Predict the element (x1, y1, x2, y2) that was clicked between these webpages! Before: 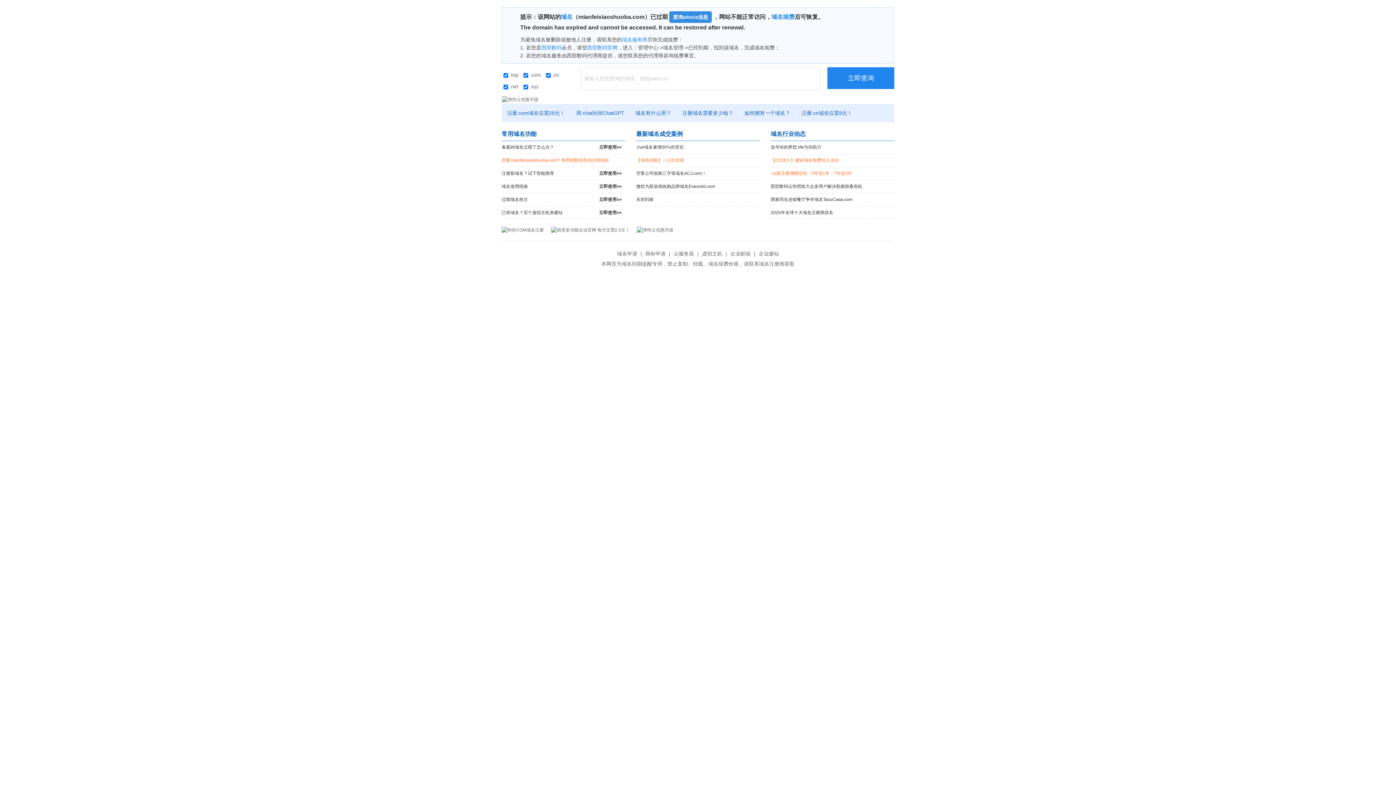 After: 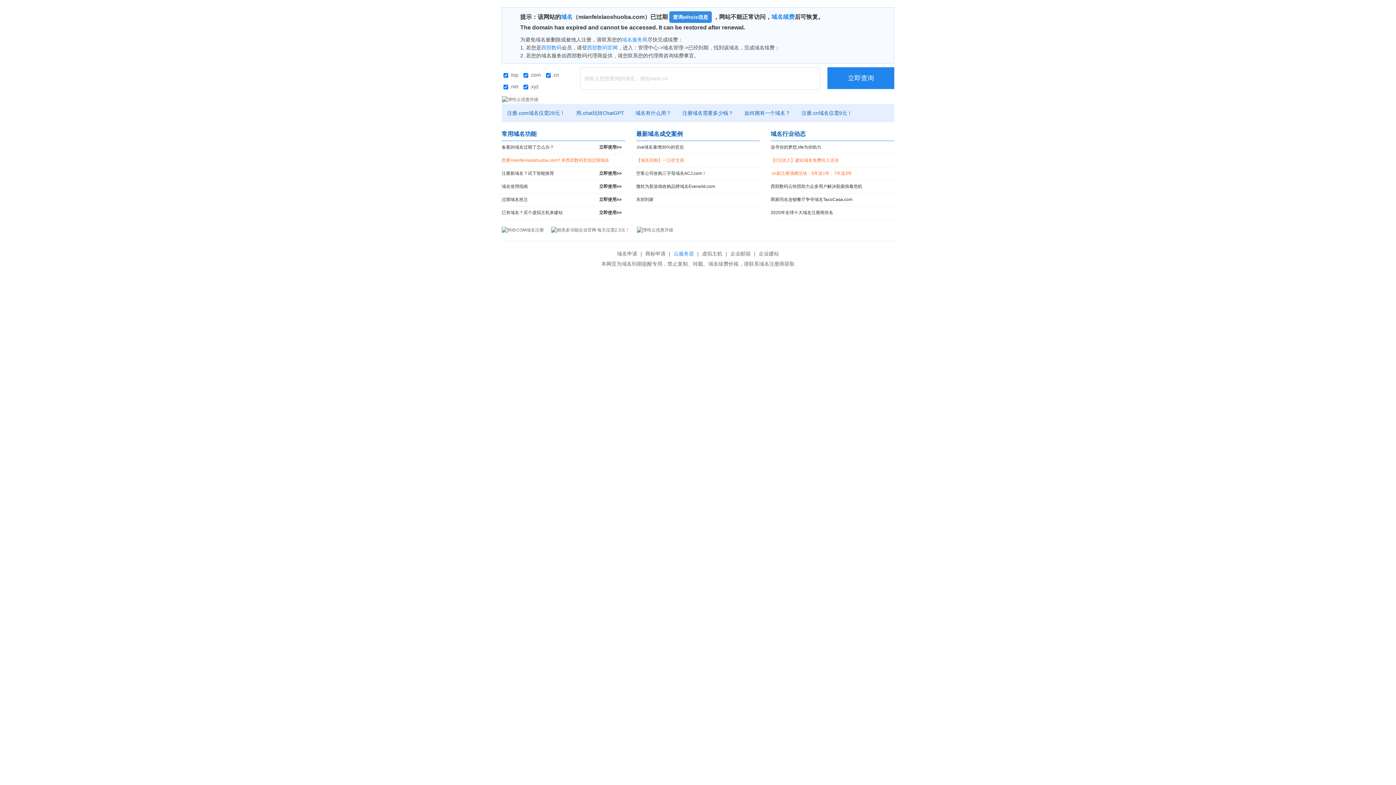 Action: label: 云服务器 bbox: (672, 250, 696, 256)